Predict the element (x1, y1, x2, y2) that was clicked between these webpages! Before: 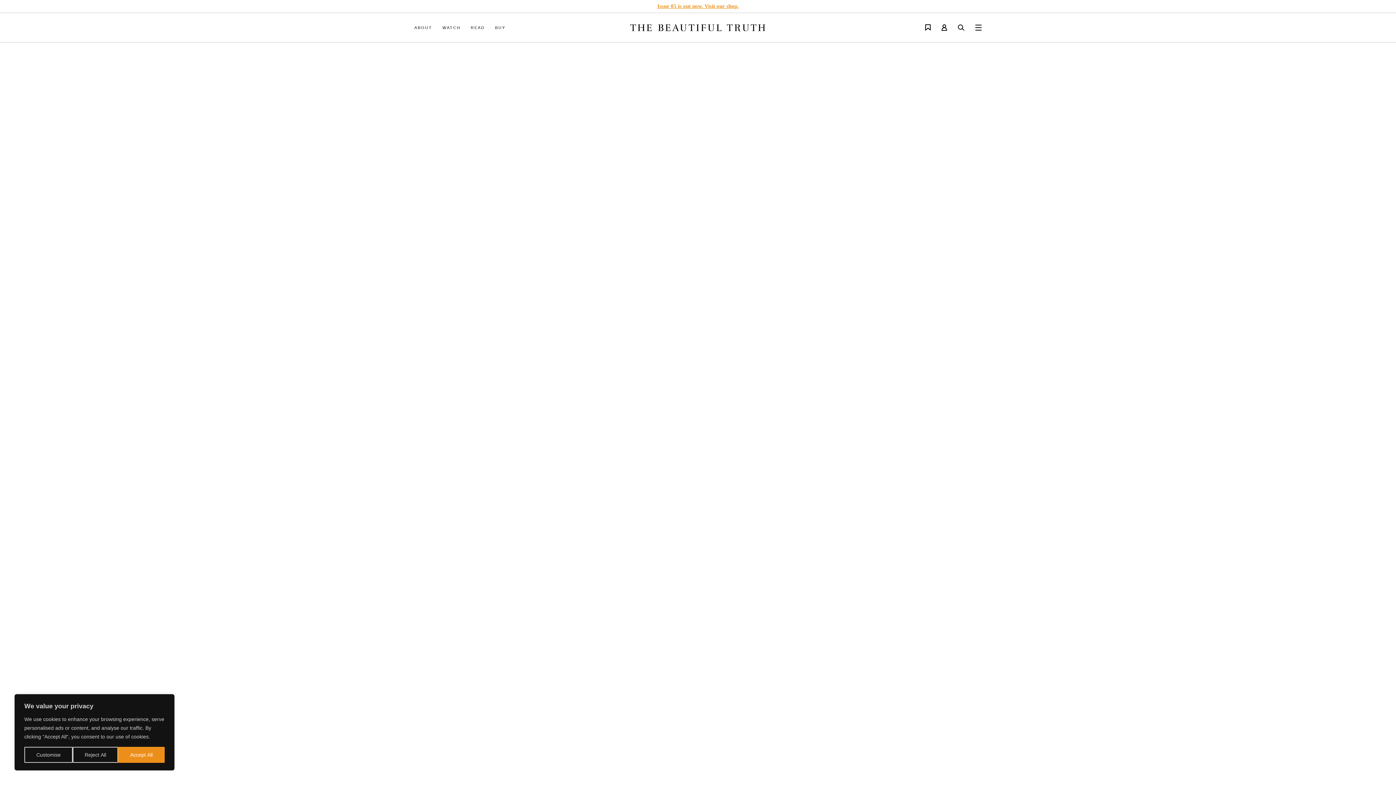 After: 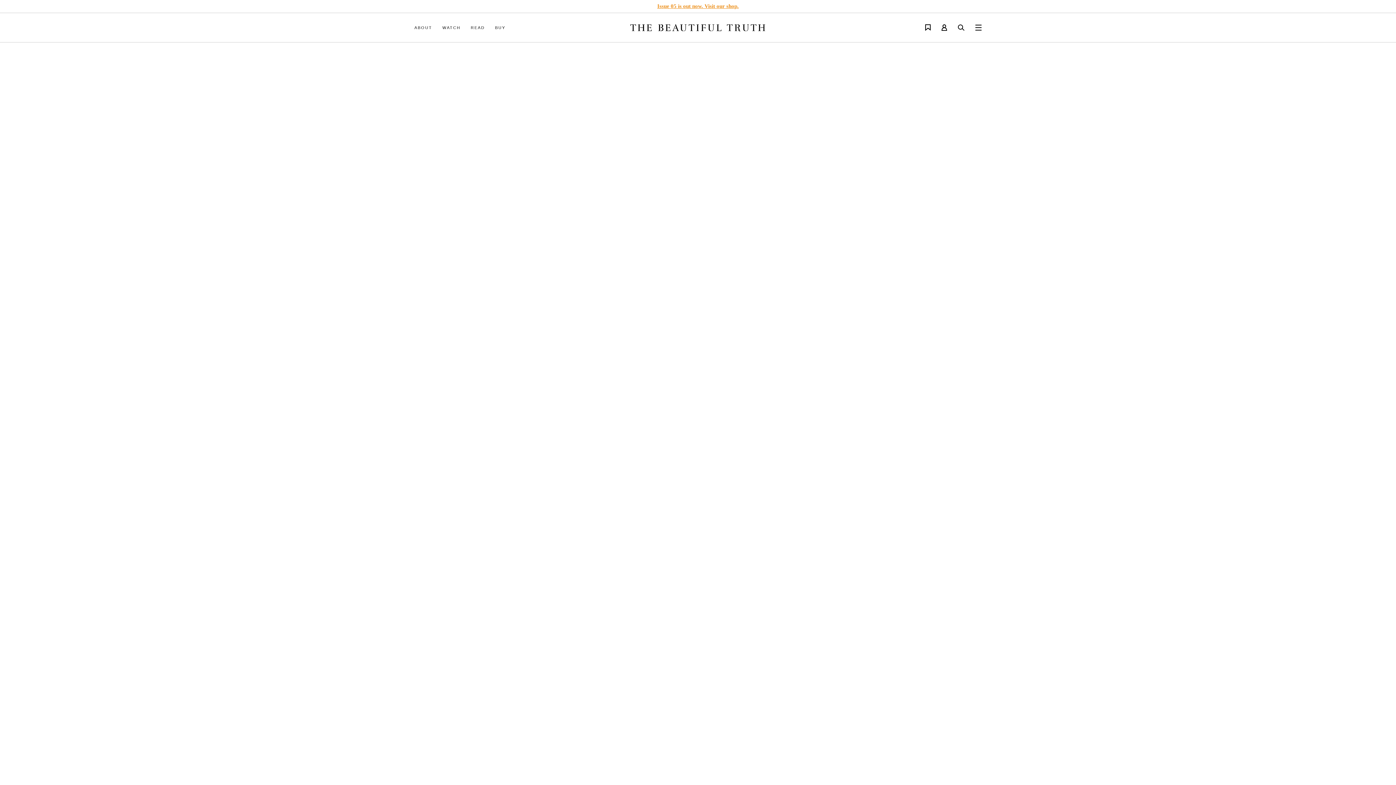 Action: label: Reject All bbox: (72, 747, 118, 763)